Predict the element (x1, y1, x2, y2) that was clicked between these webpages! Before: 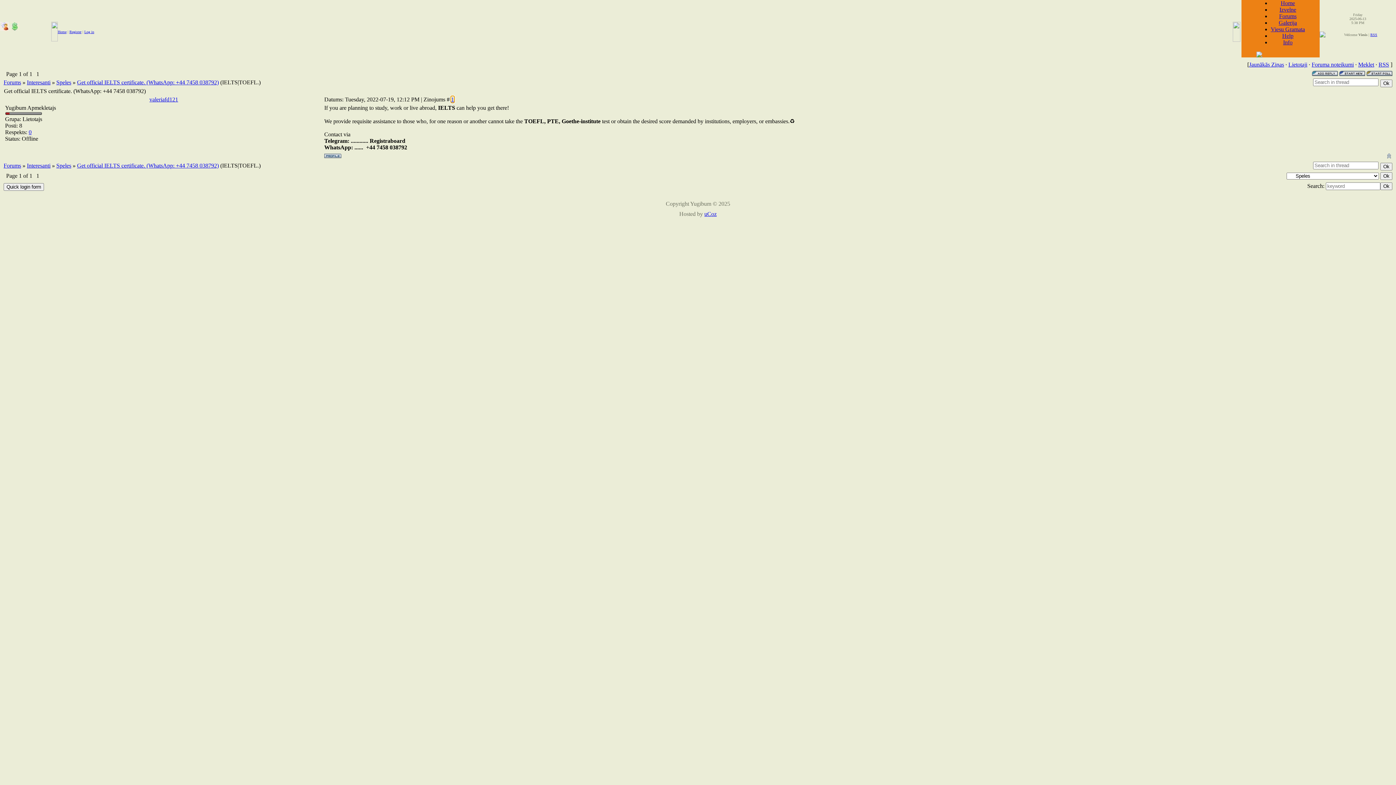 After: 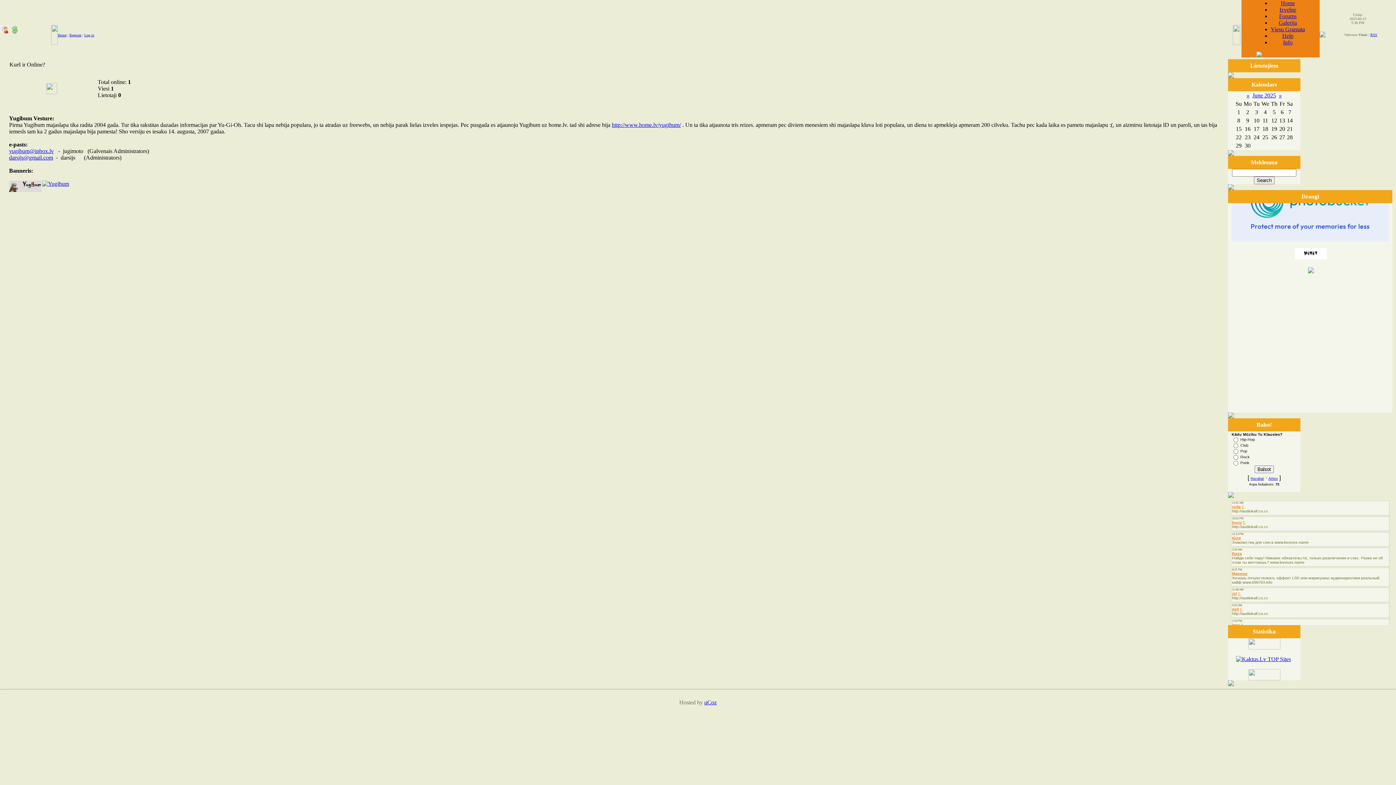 Action: label: Info bbox: (1283, 39, 1292, 45)